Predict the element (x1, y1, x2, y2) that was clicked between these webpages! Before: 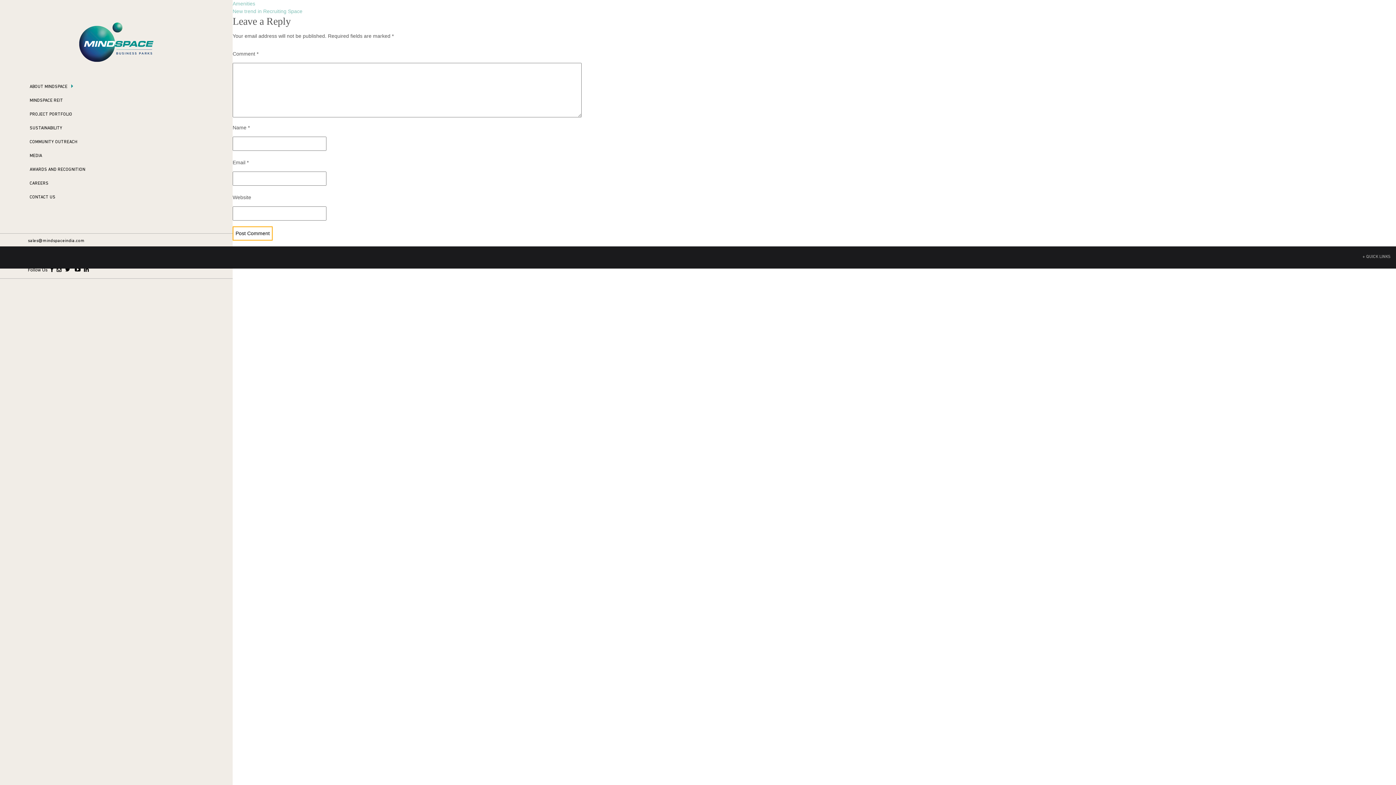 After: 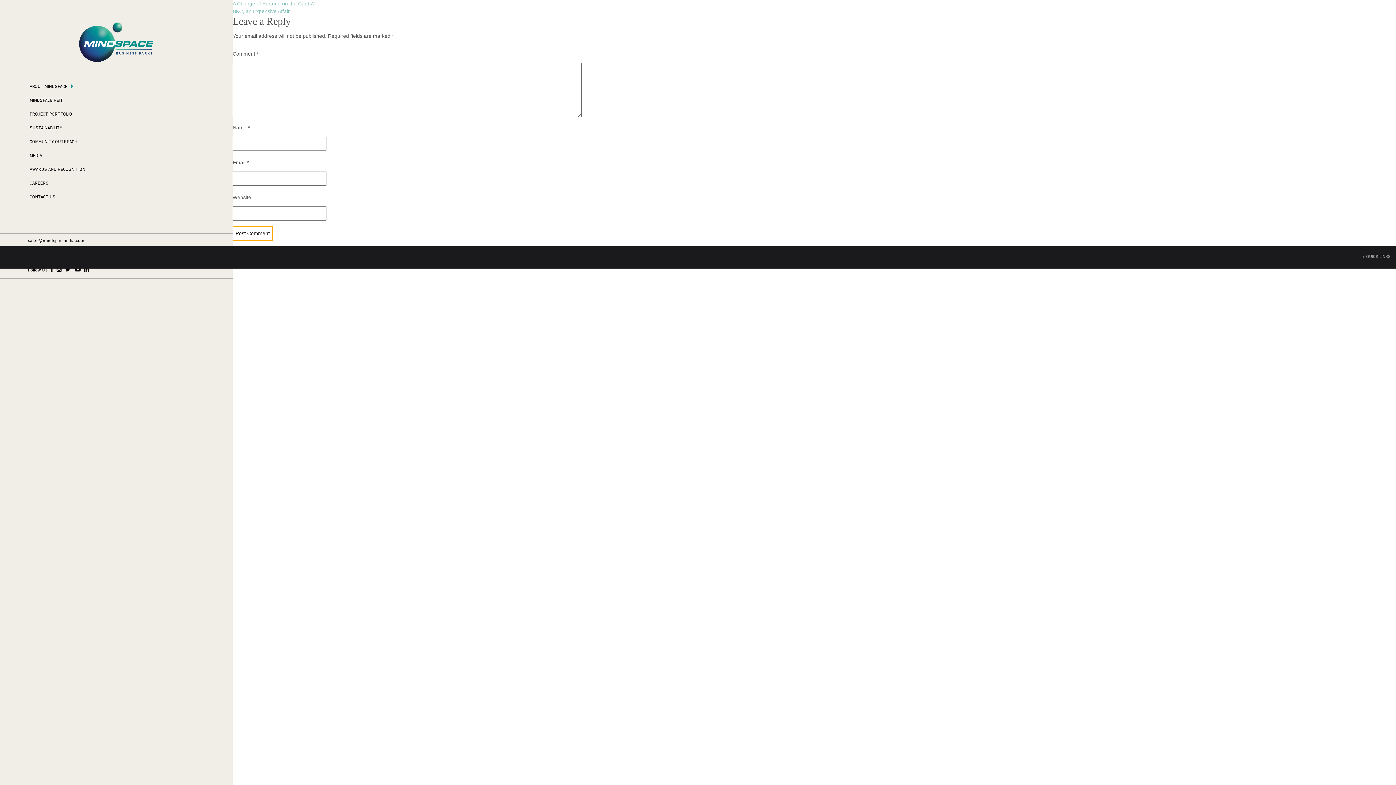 Action: bbox: (232, 8, 302, 14) label: New trend in Recruiting Space